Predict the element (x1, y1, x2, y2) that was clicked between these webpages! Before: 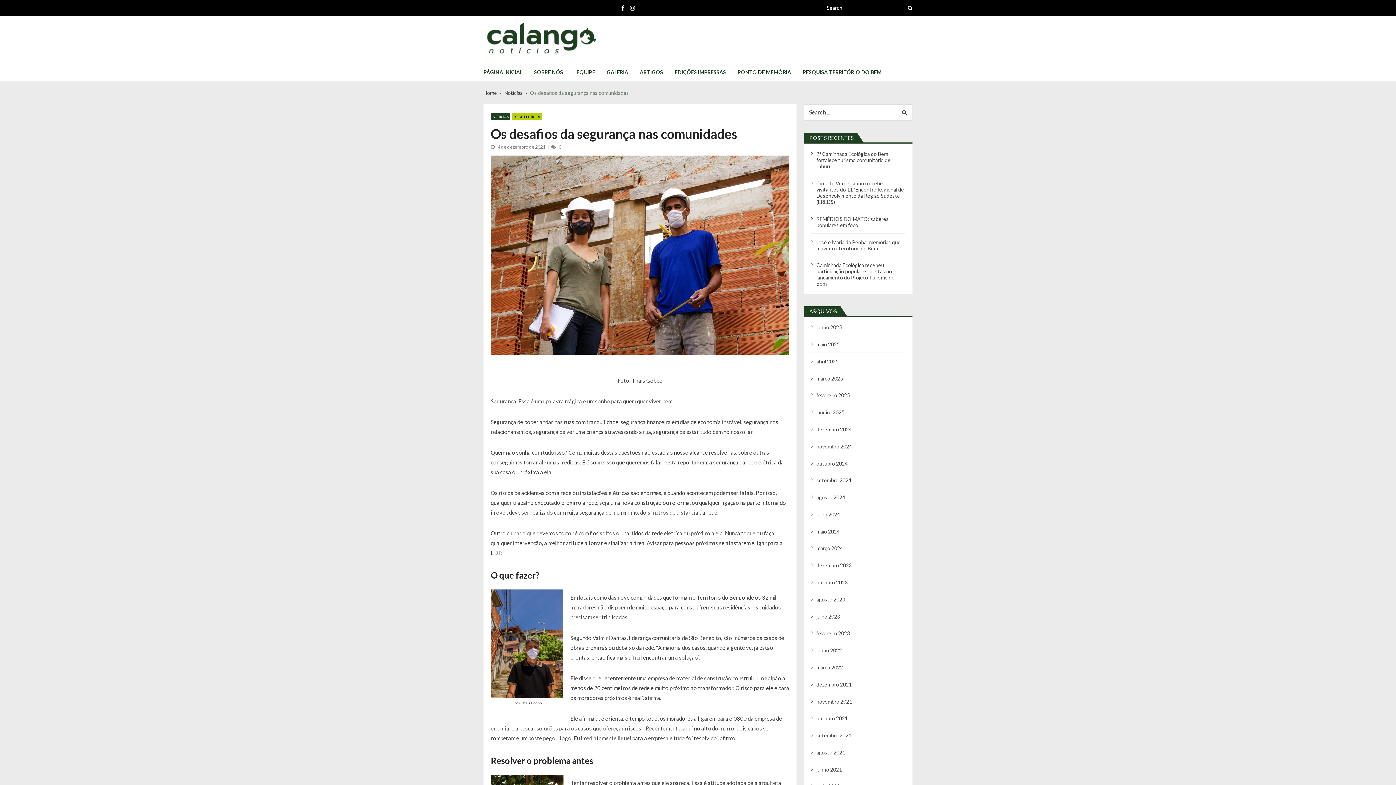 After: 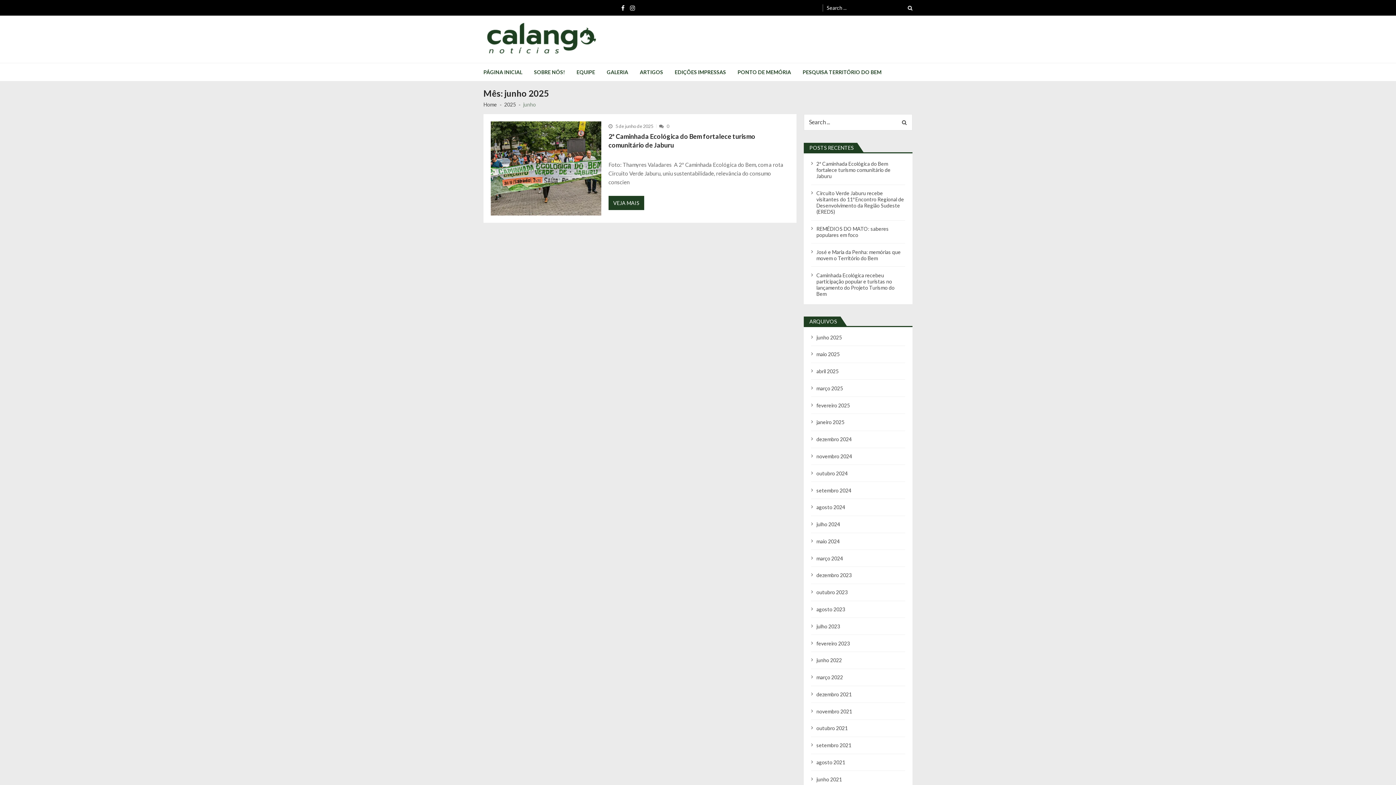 Action: bbox: (816, 324, 842, 330) label: junho 2025